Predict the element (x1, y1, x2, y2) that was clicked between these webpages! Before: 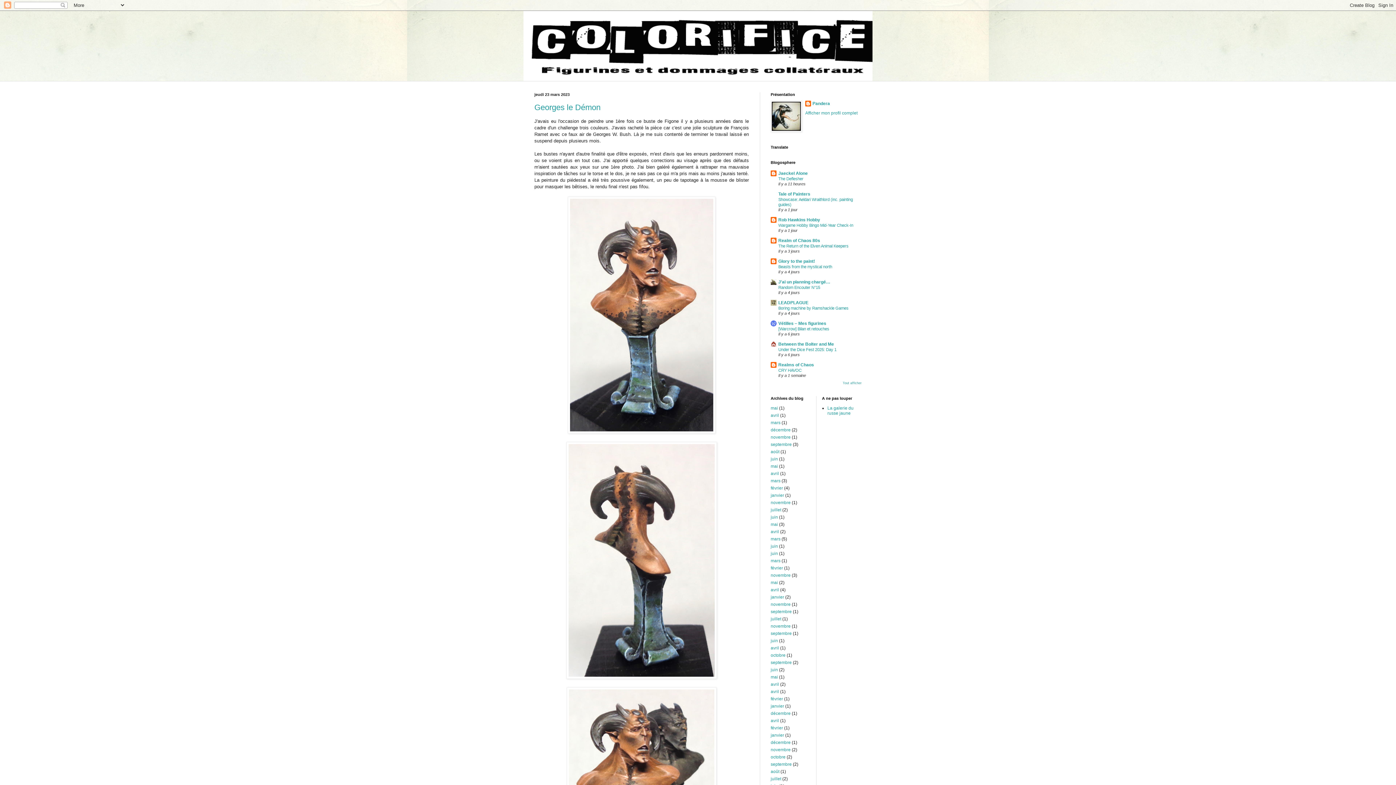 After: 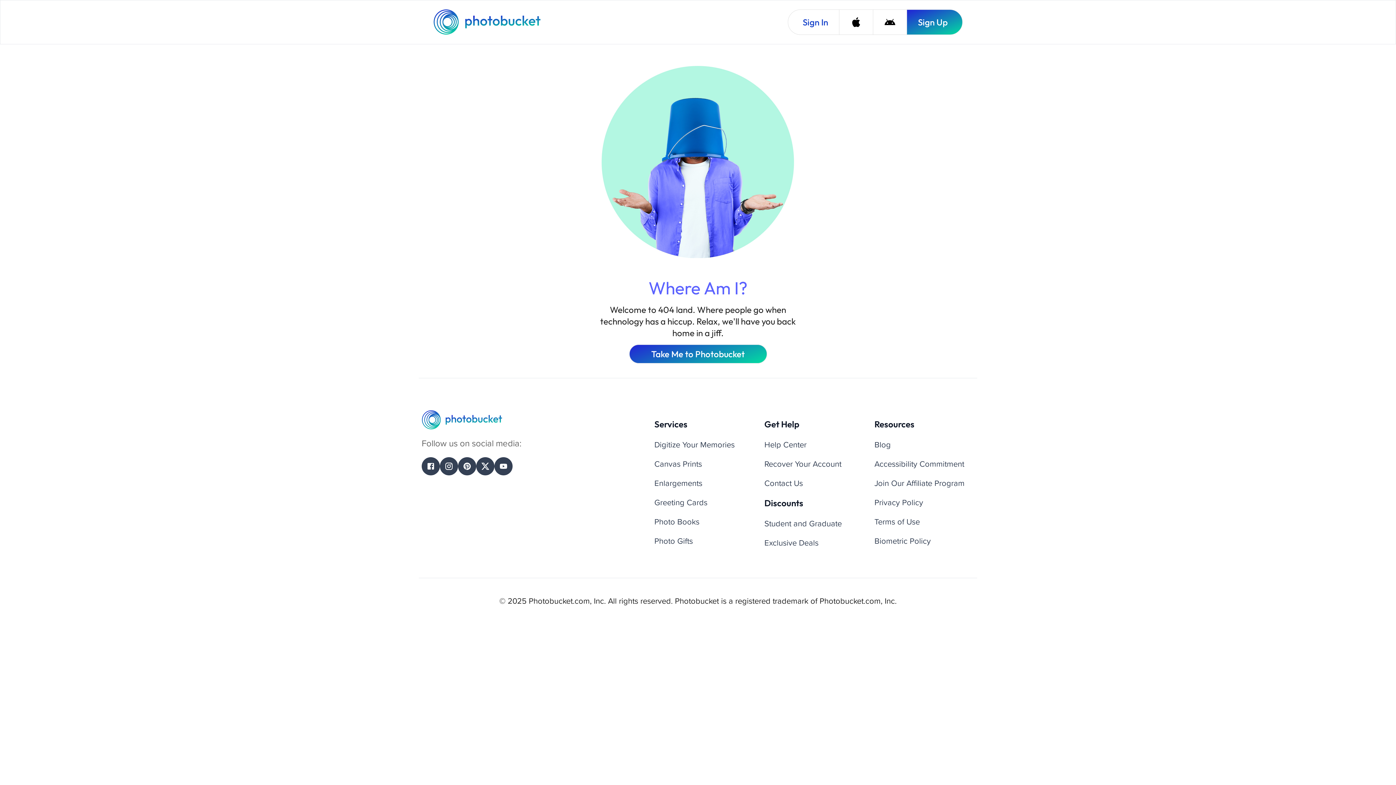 Action: bbox: (827, 405, 853, 416) label: La galerie du russe jaune